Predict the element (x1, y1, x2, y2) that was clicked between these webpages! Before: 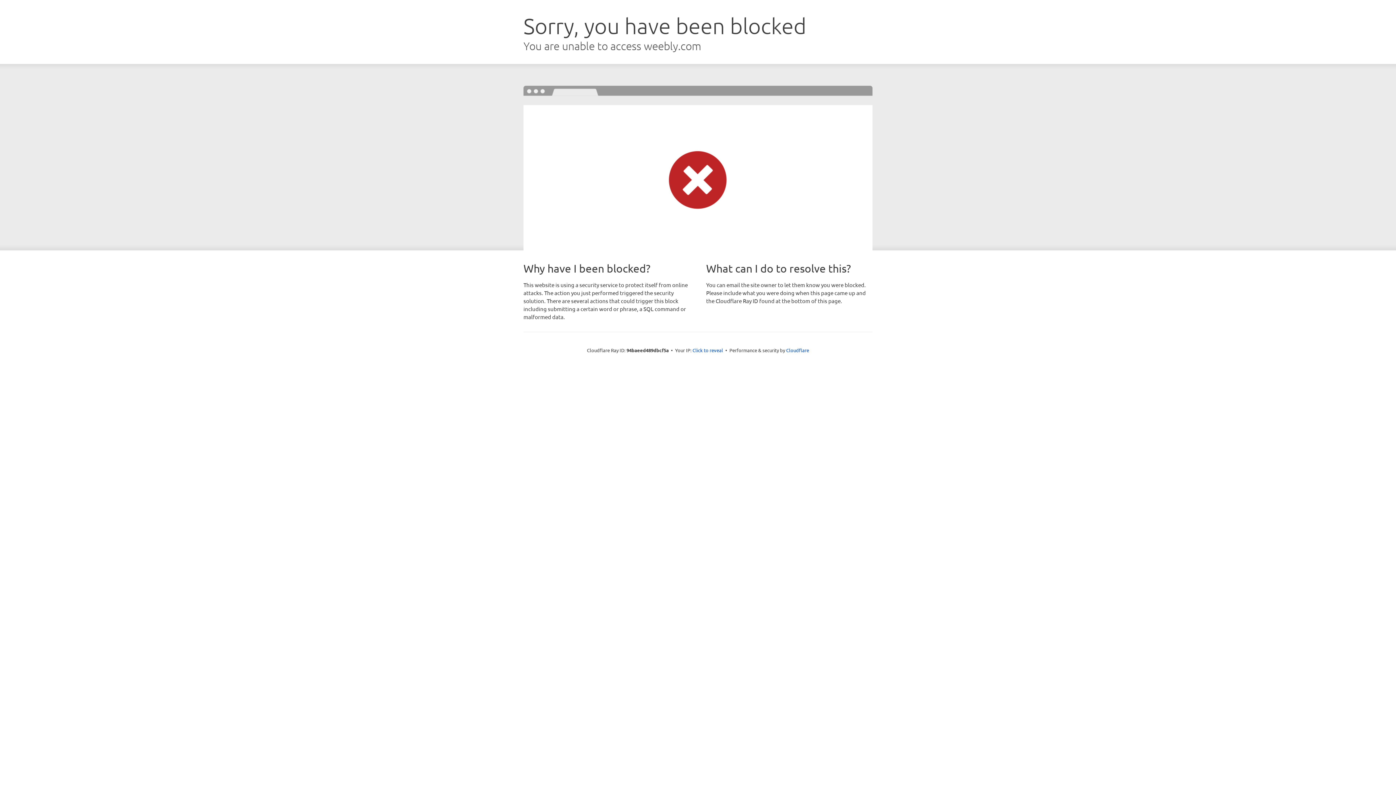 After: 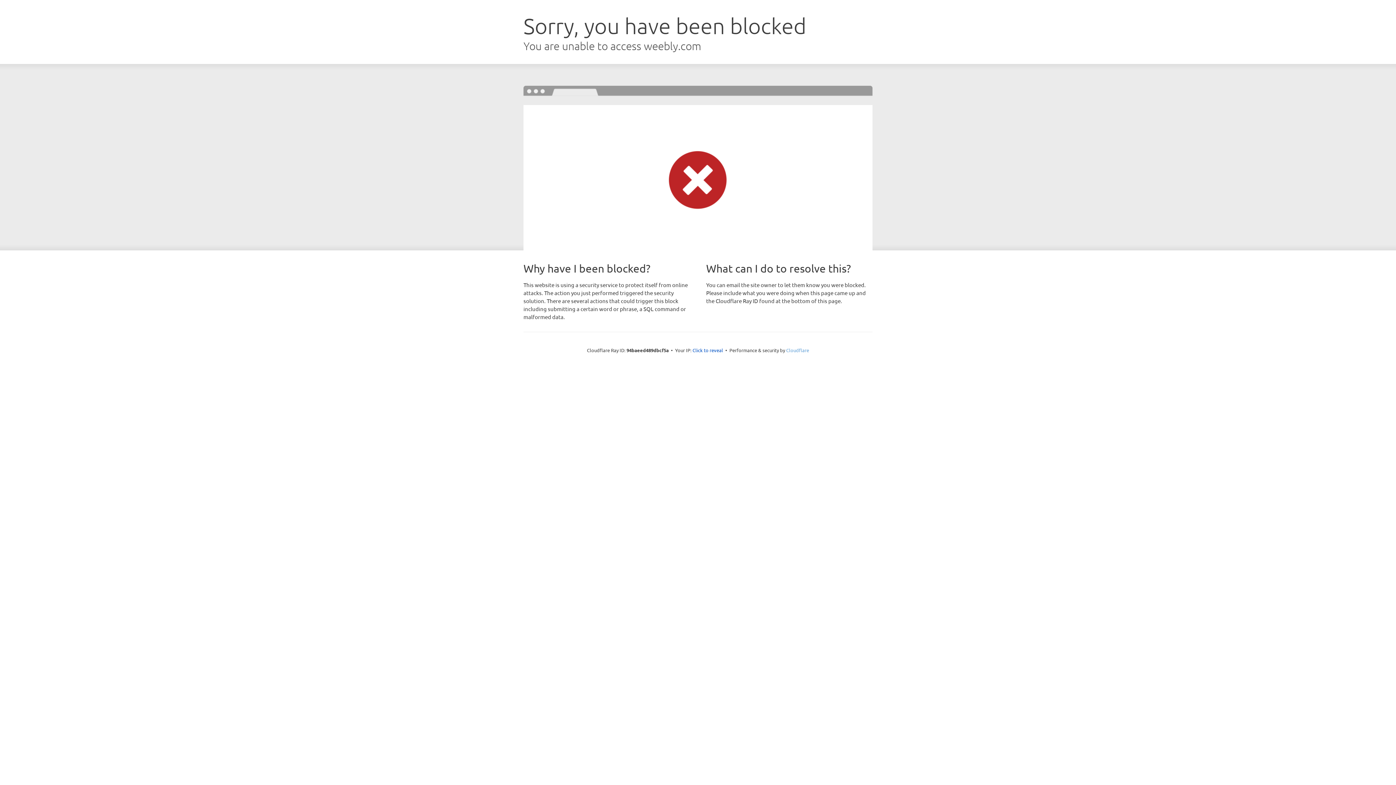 Action: bbox: (786, 347, 809, 353) label: Cloudflare